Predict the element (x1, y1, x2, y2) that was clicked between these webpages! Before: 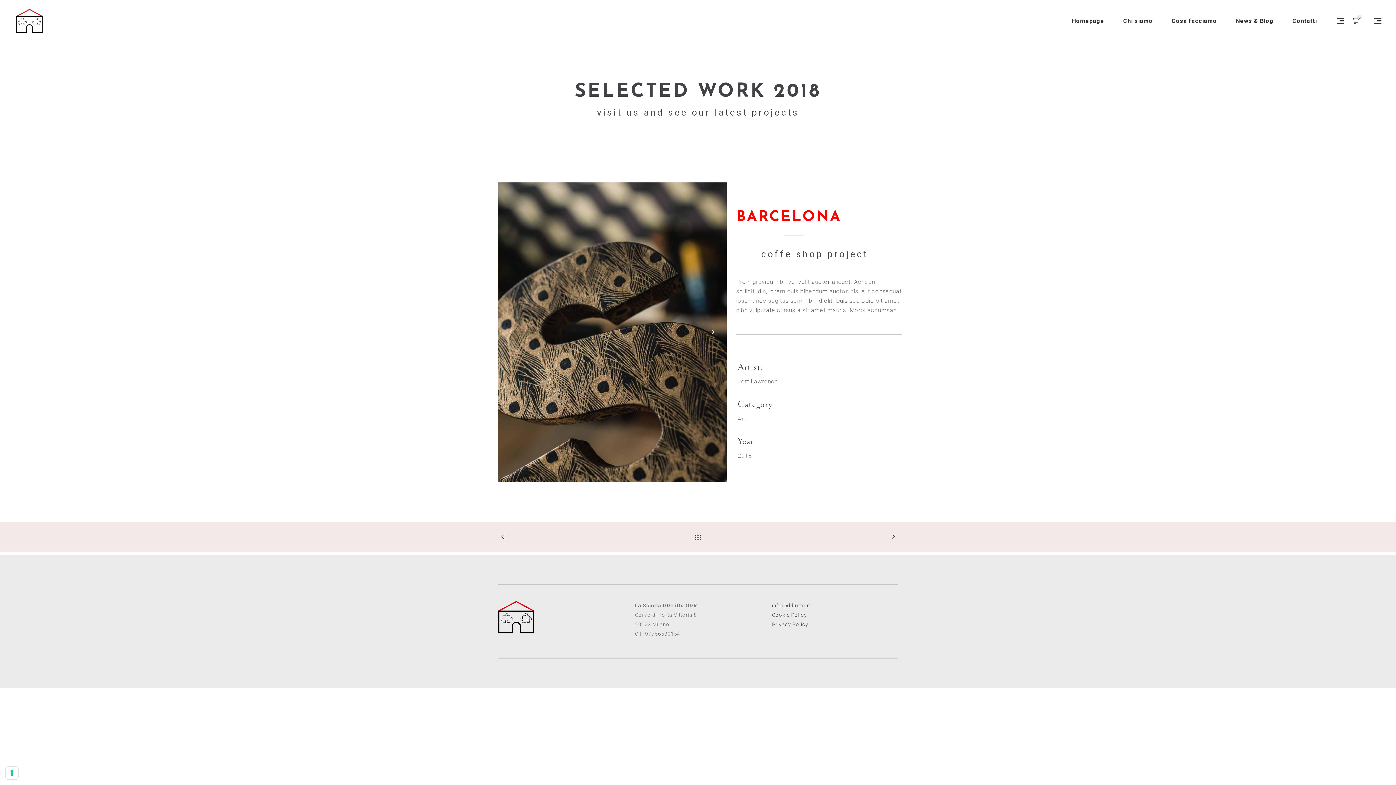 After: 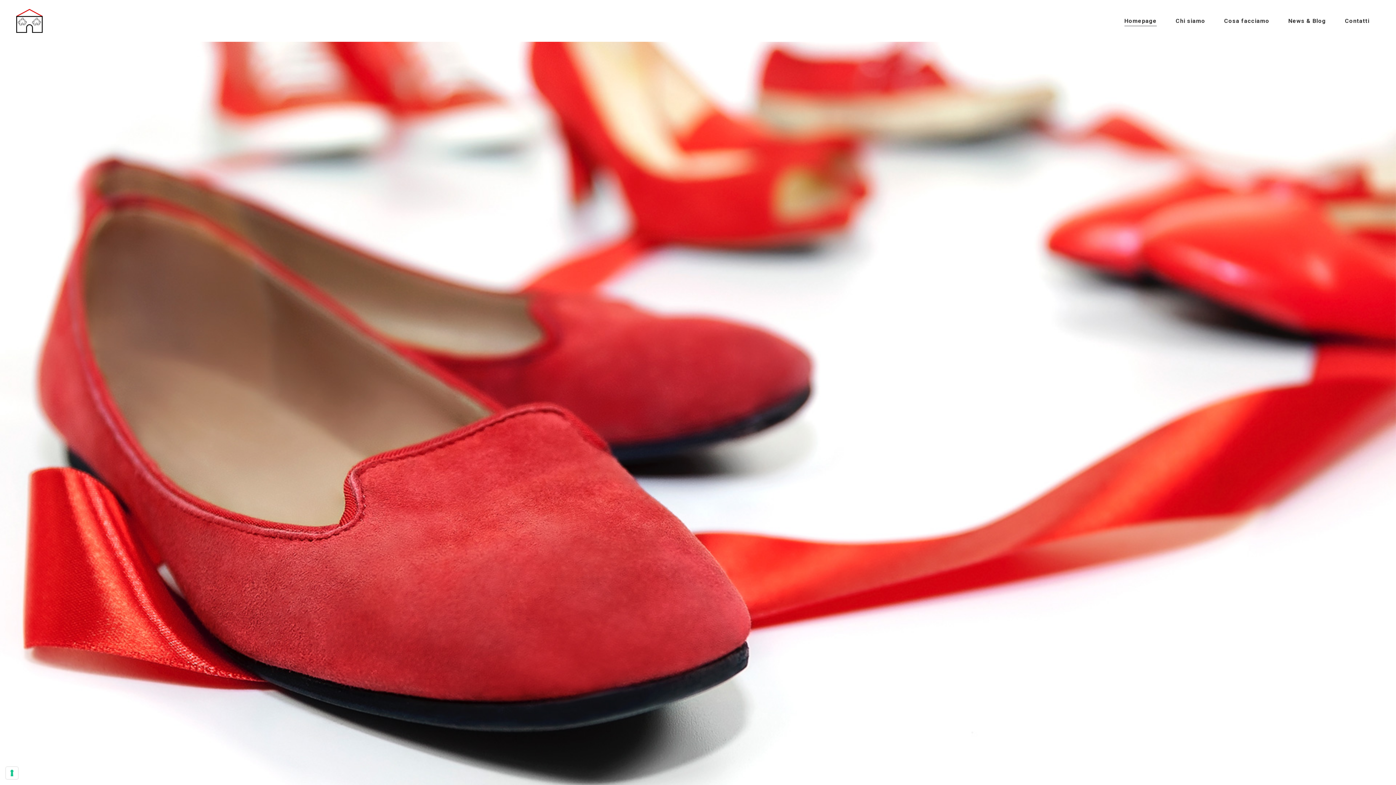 Action: label: Homepage bbox: (1062, 0, 1114, 41)